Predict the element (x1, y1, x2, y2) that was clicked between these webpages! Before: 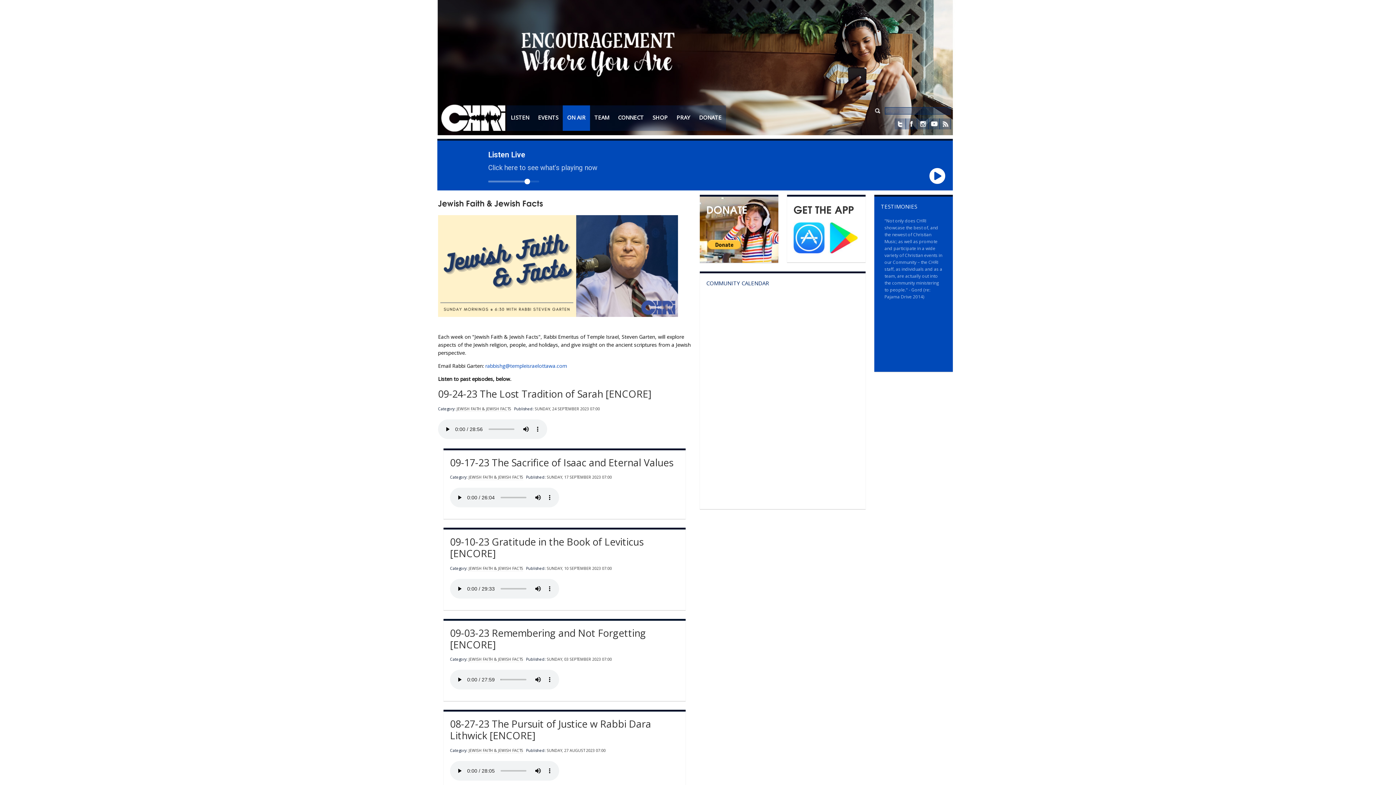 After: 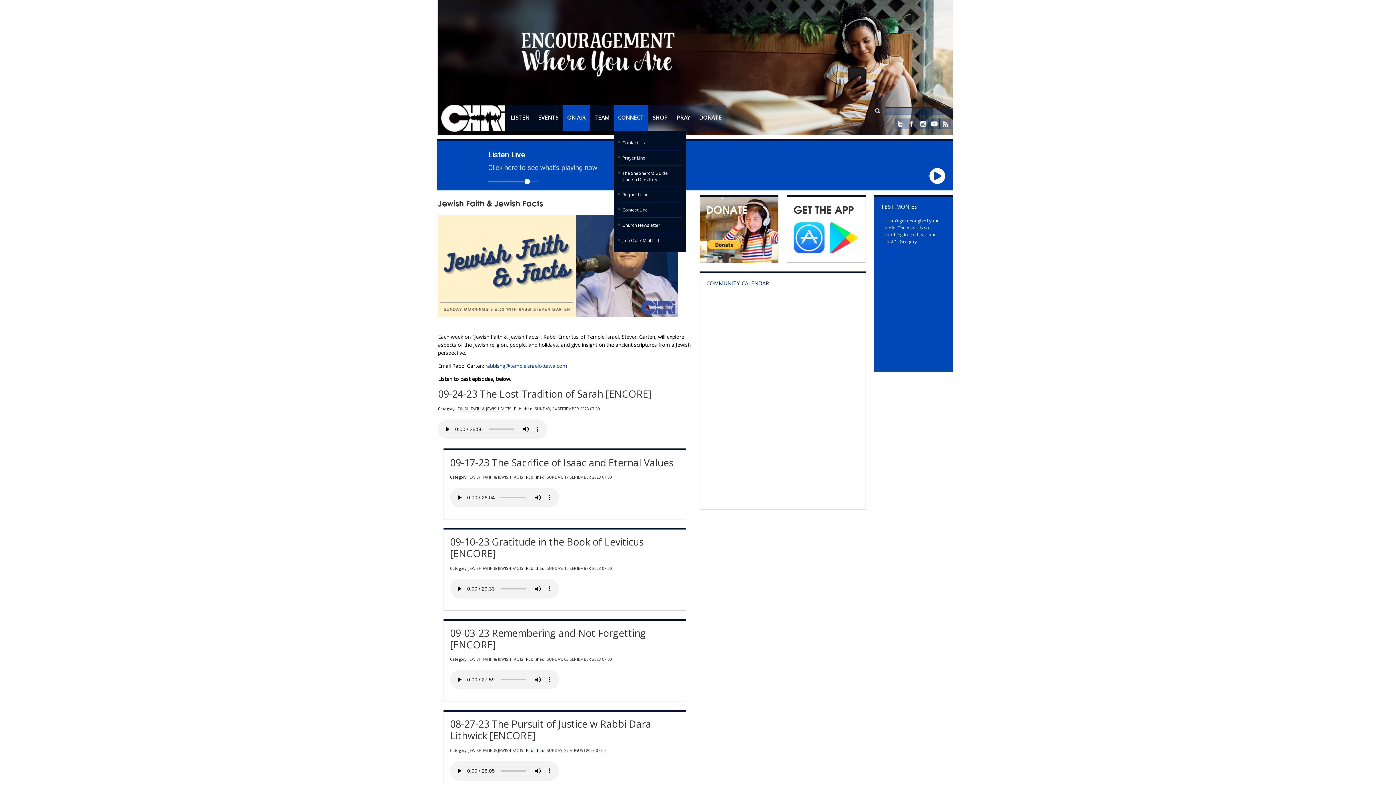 Action: label: CONNECT bbox: (613, 105, 648, 130)